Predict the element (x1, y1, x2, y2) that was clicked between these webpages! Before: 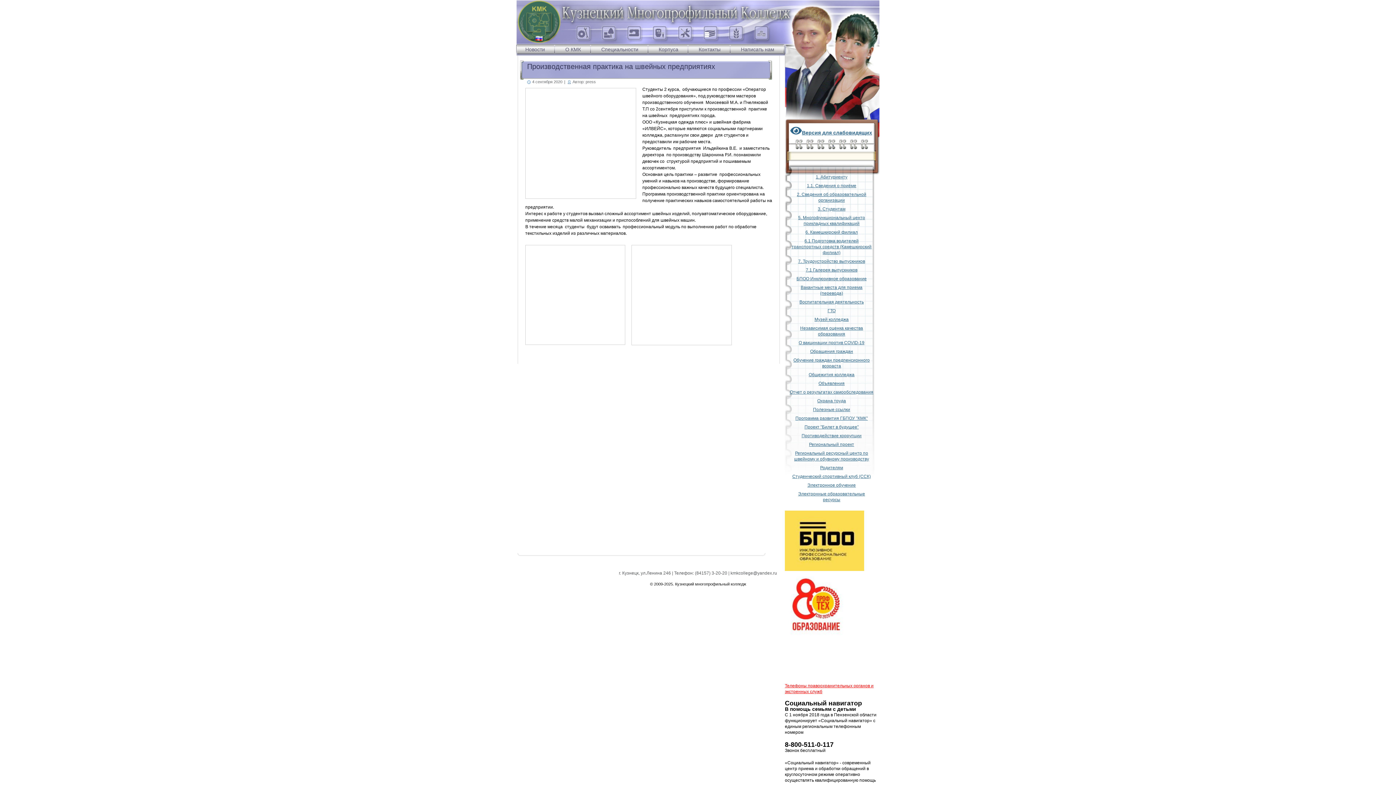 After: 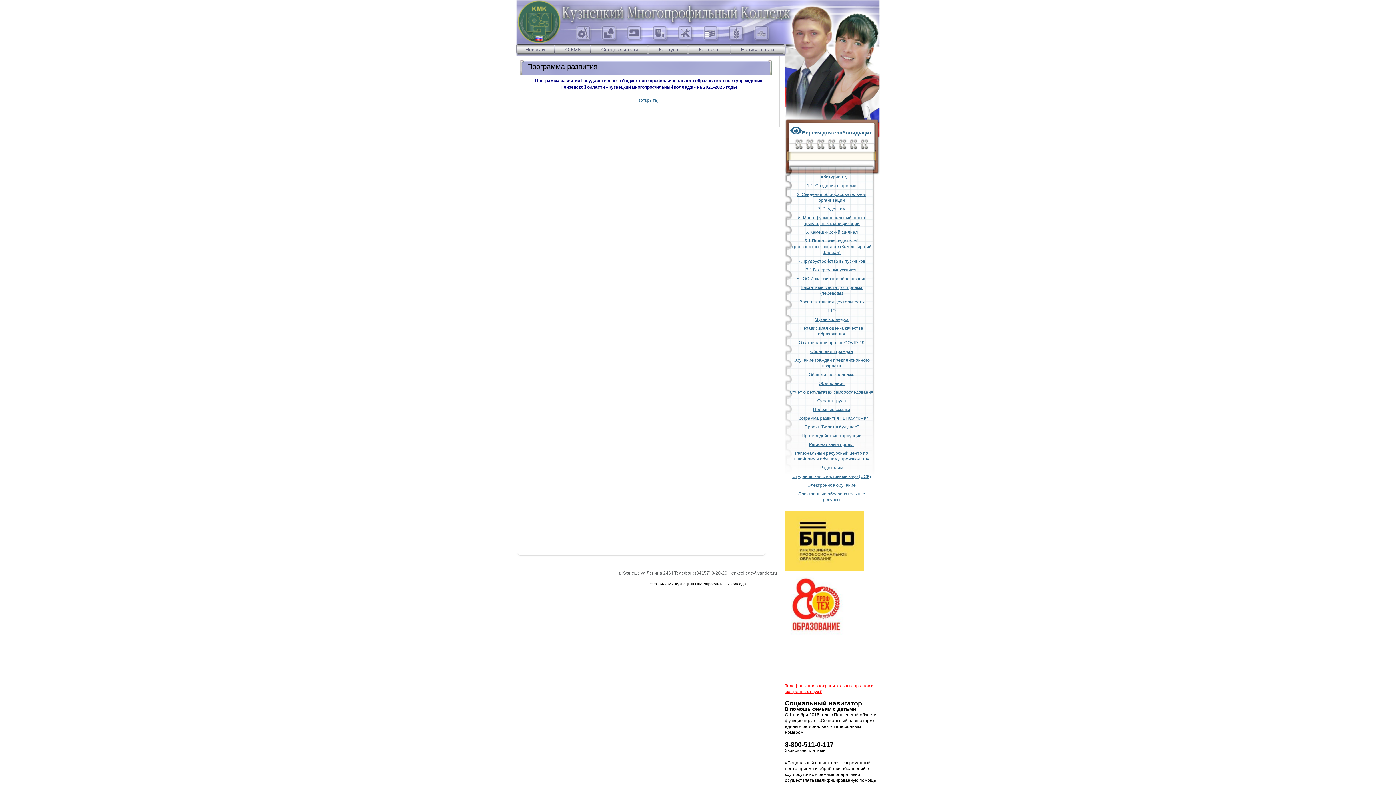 Action: label: Программа развития ГБПОУ "КМК" bbox: (795, 416, 868, 421)